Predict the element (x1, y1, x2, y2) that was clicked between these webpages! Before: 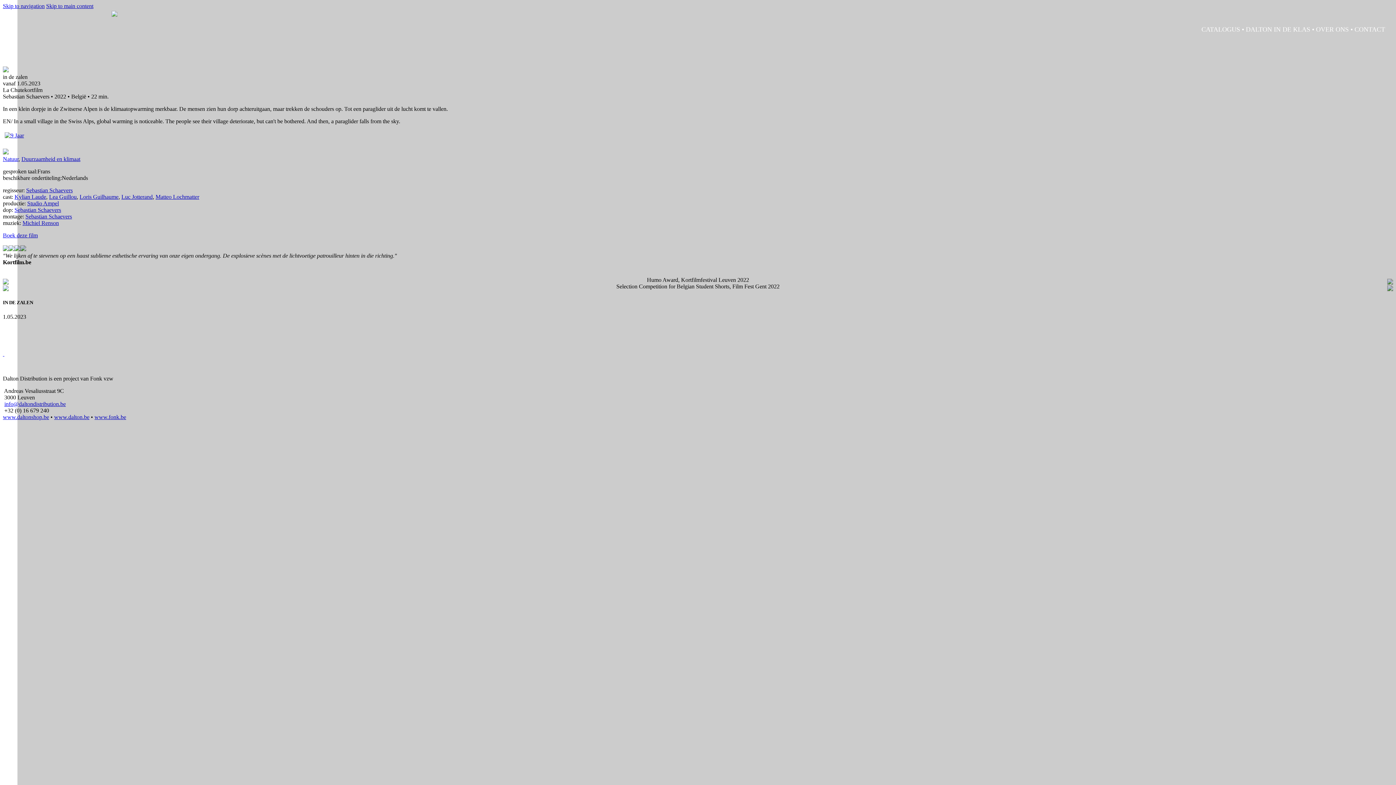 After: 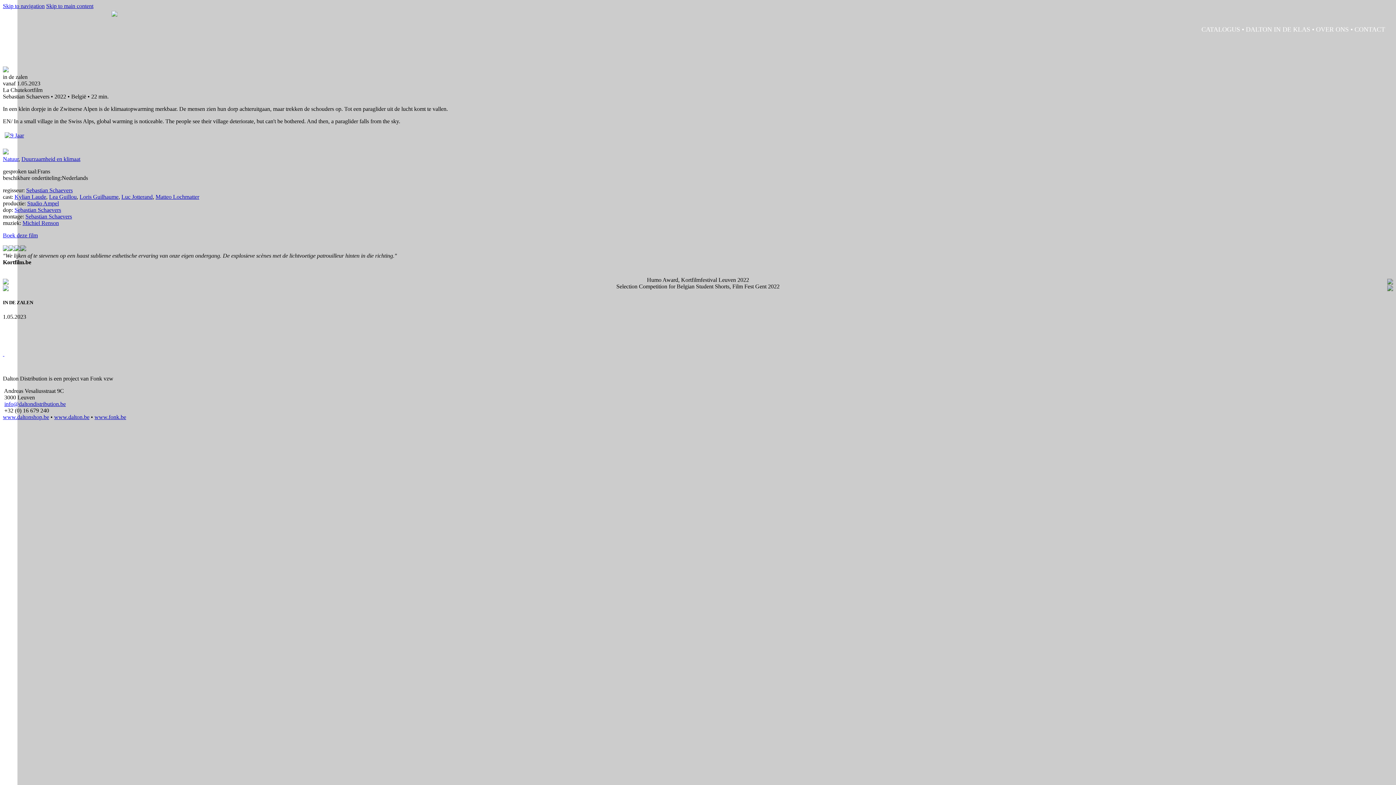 Action: bbox: (4, 132, 24, 138)